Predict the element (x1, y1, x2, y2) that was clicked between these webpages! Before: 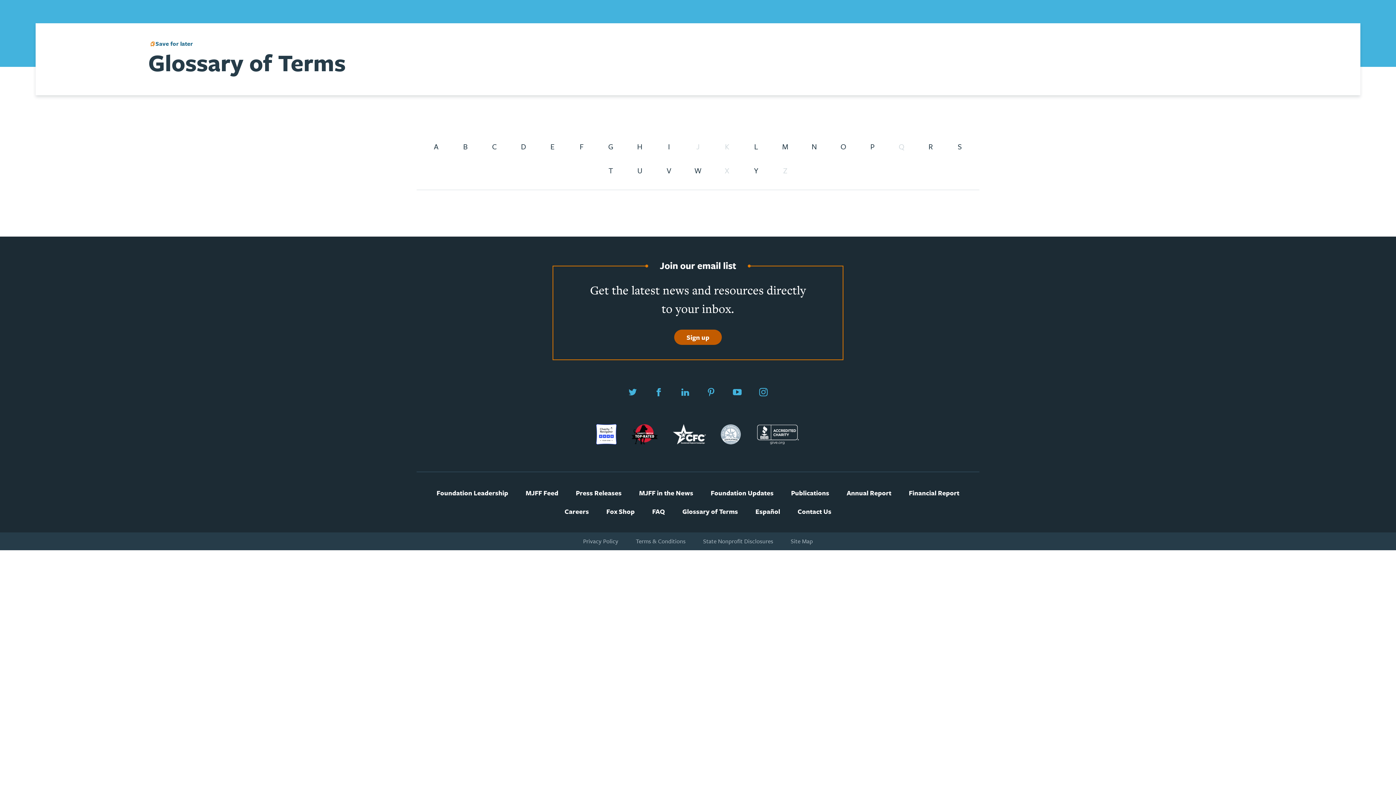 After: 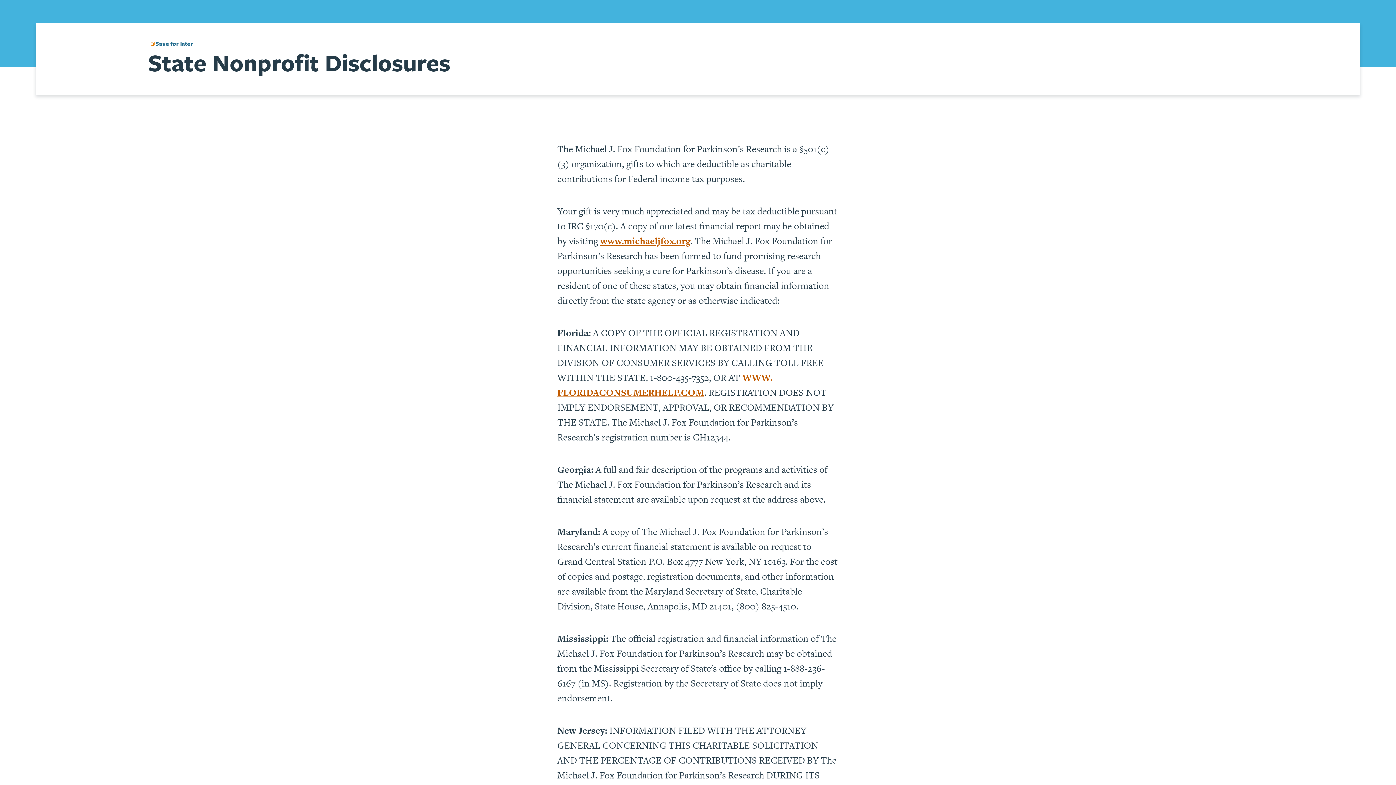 Action: bbox: (703, 538, 773, 544) label: State Nonprofit Disclosures